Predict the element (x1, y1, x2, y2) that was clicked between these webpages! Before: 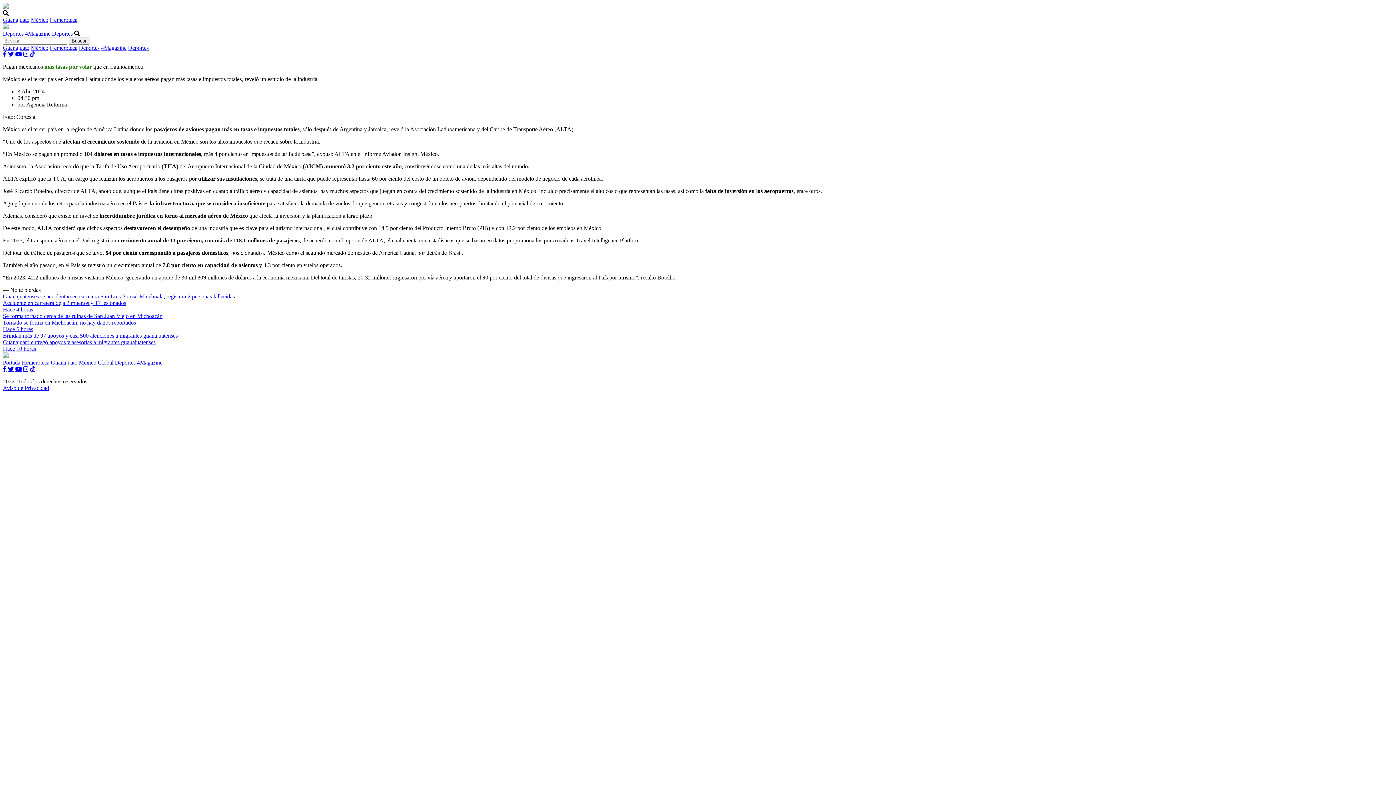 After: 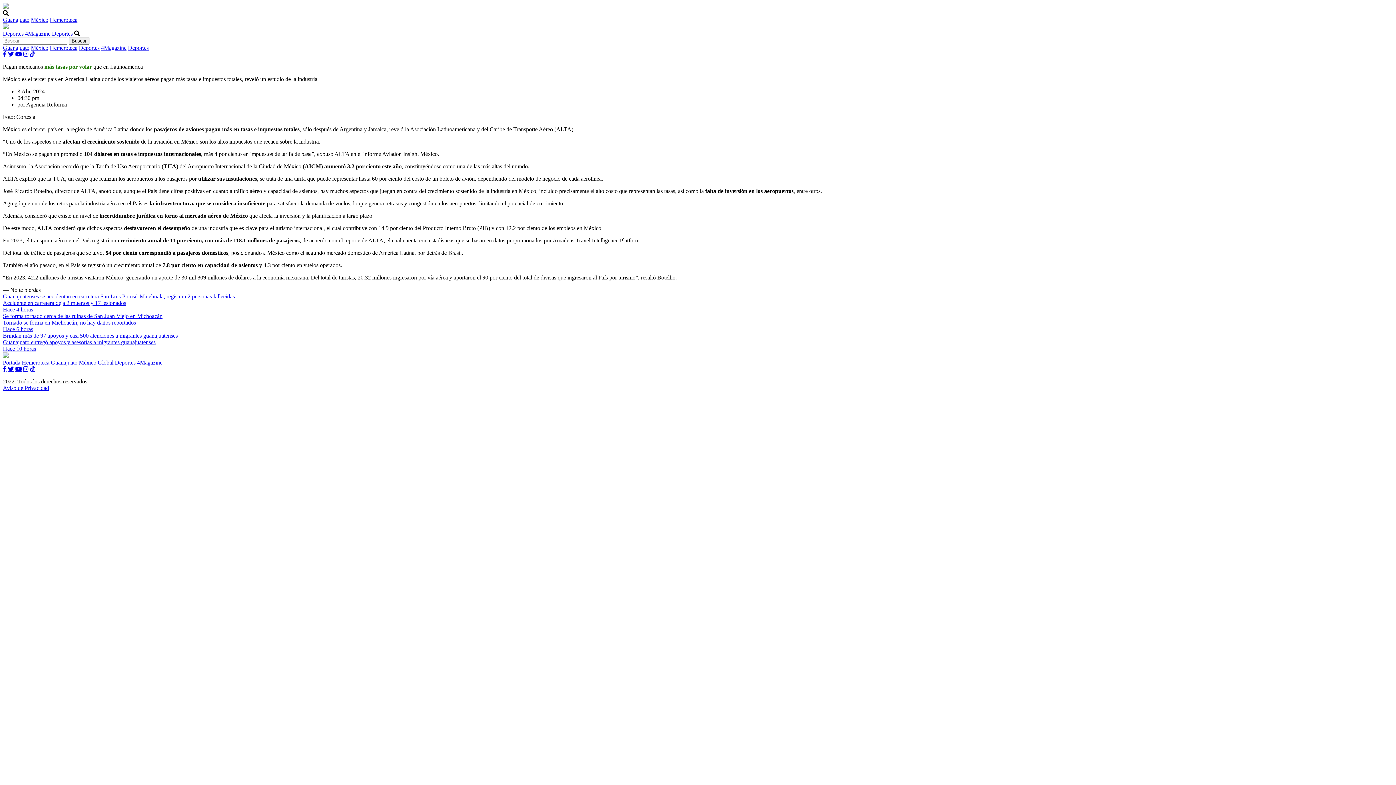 Action: bbox: (2, 10, 8, 16)